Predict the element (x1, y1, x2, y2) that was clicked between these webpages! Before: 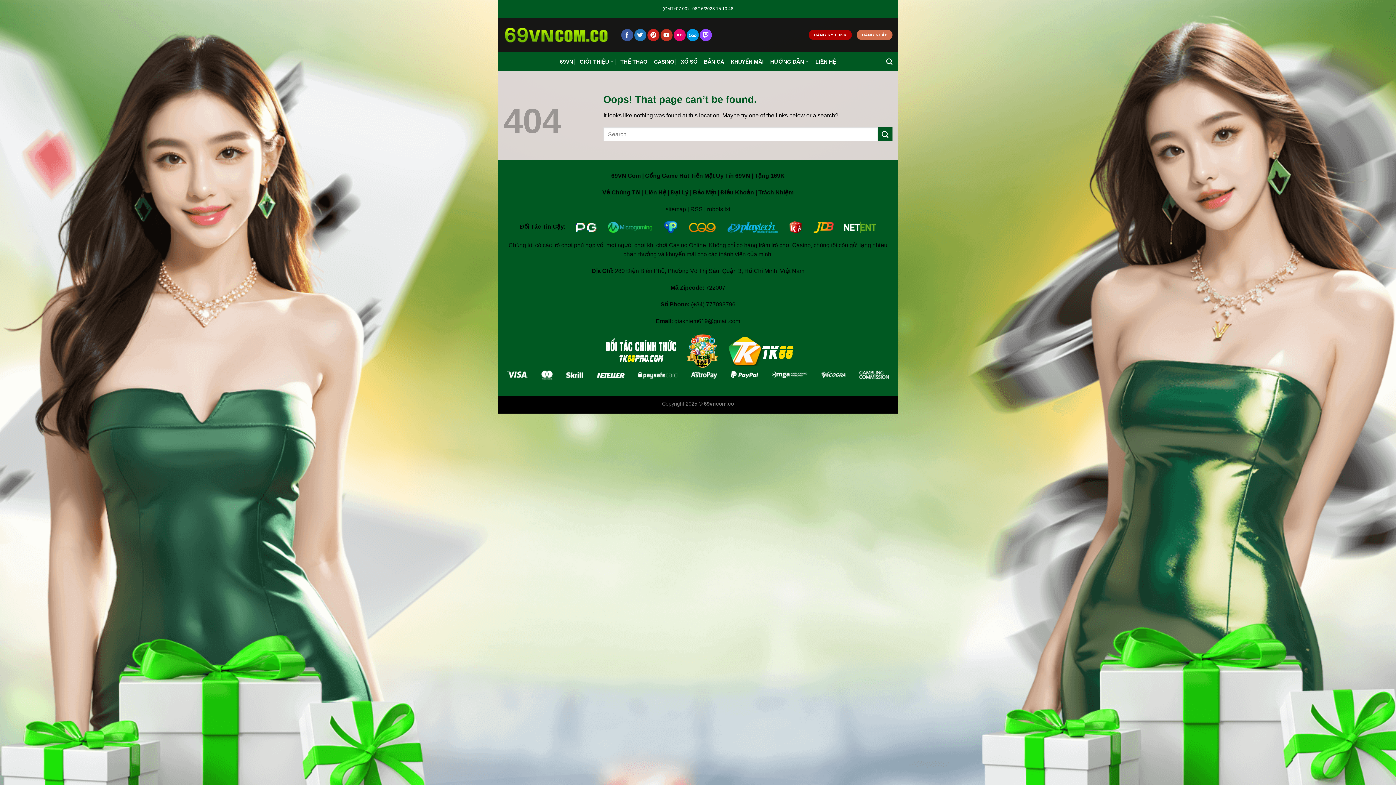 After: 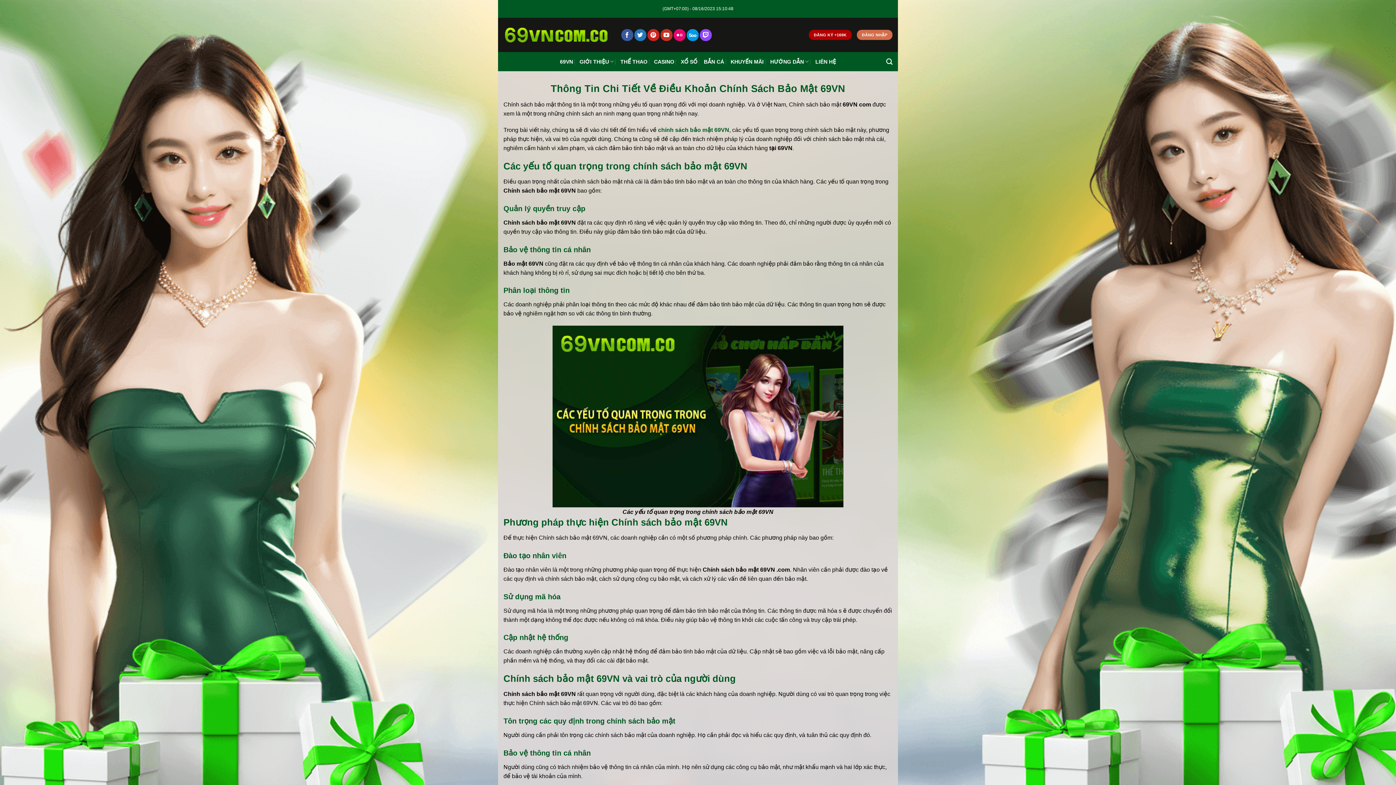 Action: label: Bảo Mật bbox: (693, 189, 716, 195)